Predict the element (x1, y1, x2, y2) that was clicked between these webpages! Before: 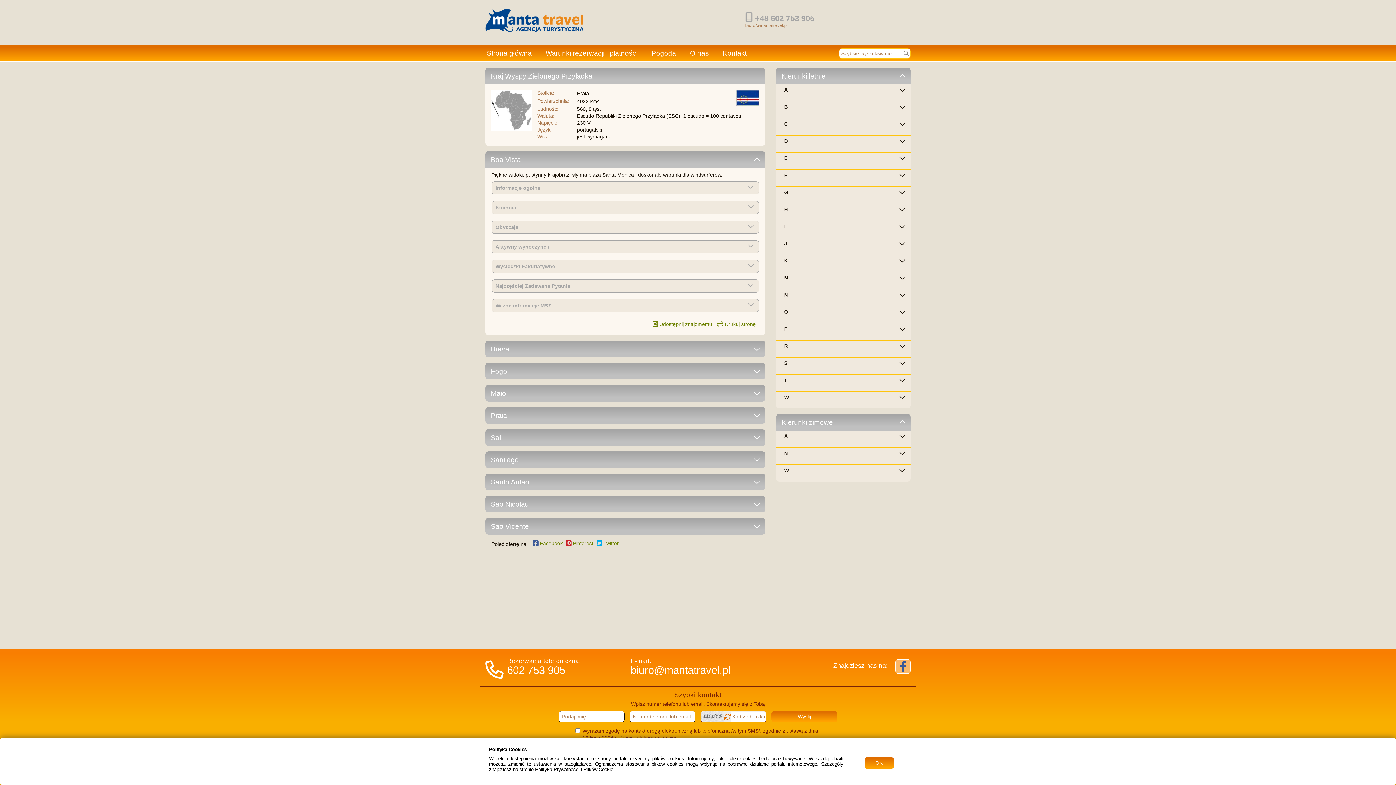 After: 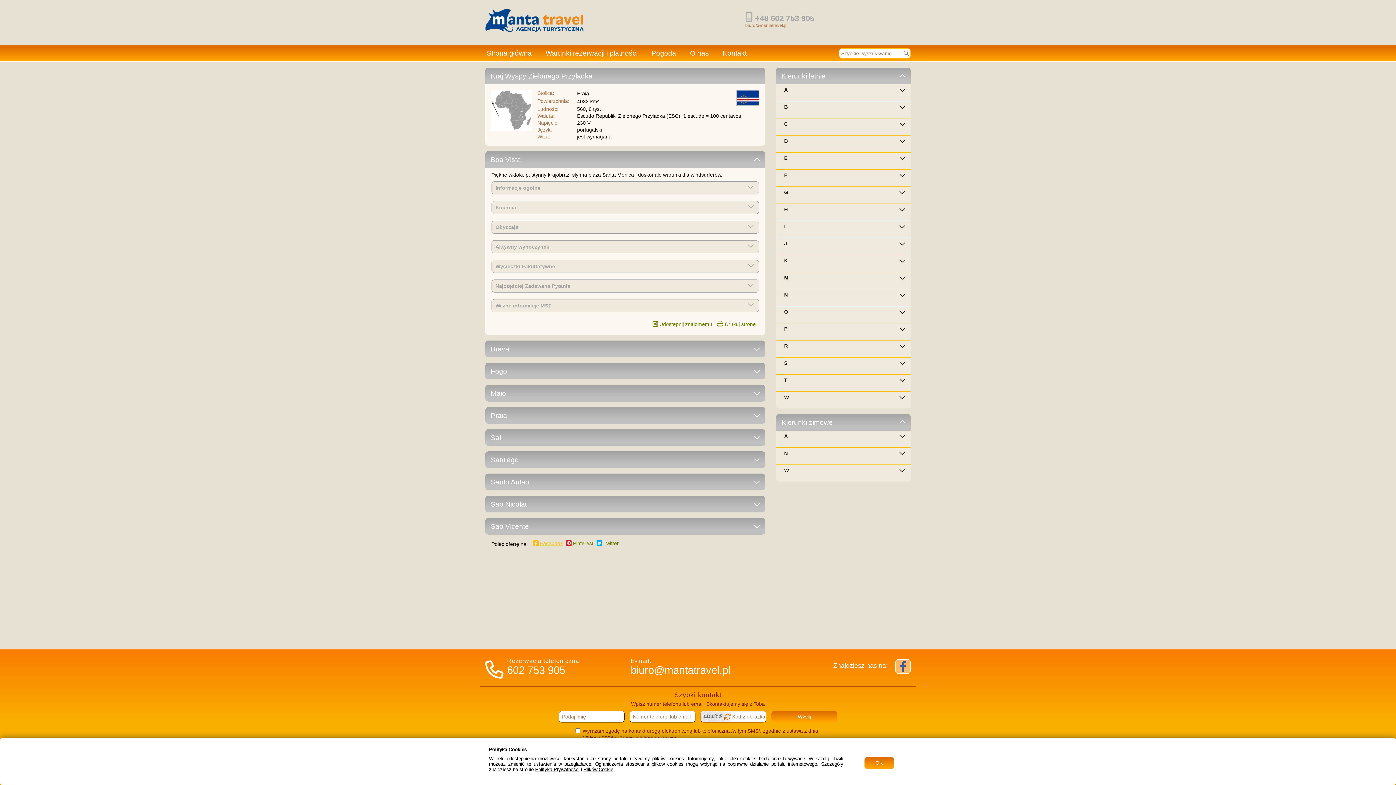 Action: bbox: (533, 540, 564, 549) label:  Facebook